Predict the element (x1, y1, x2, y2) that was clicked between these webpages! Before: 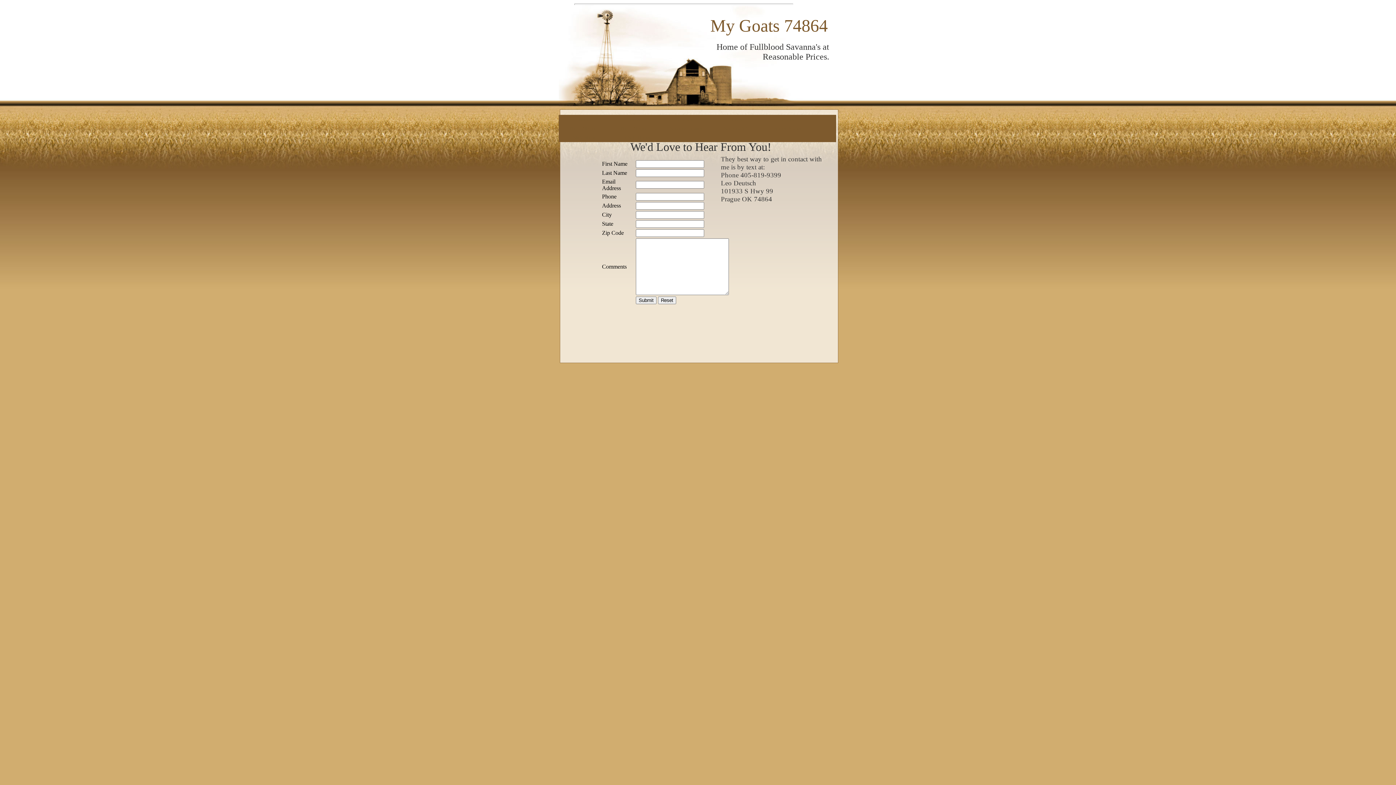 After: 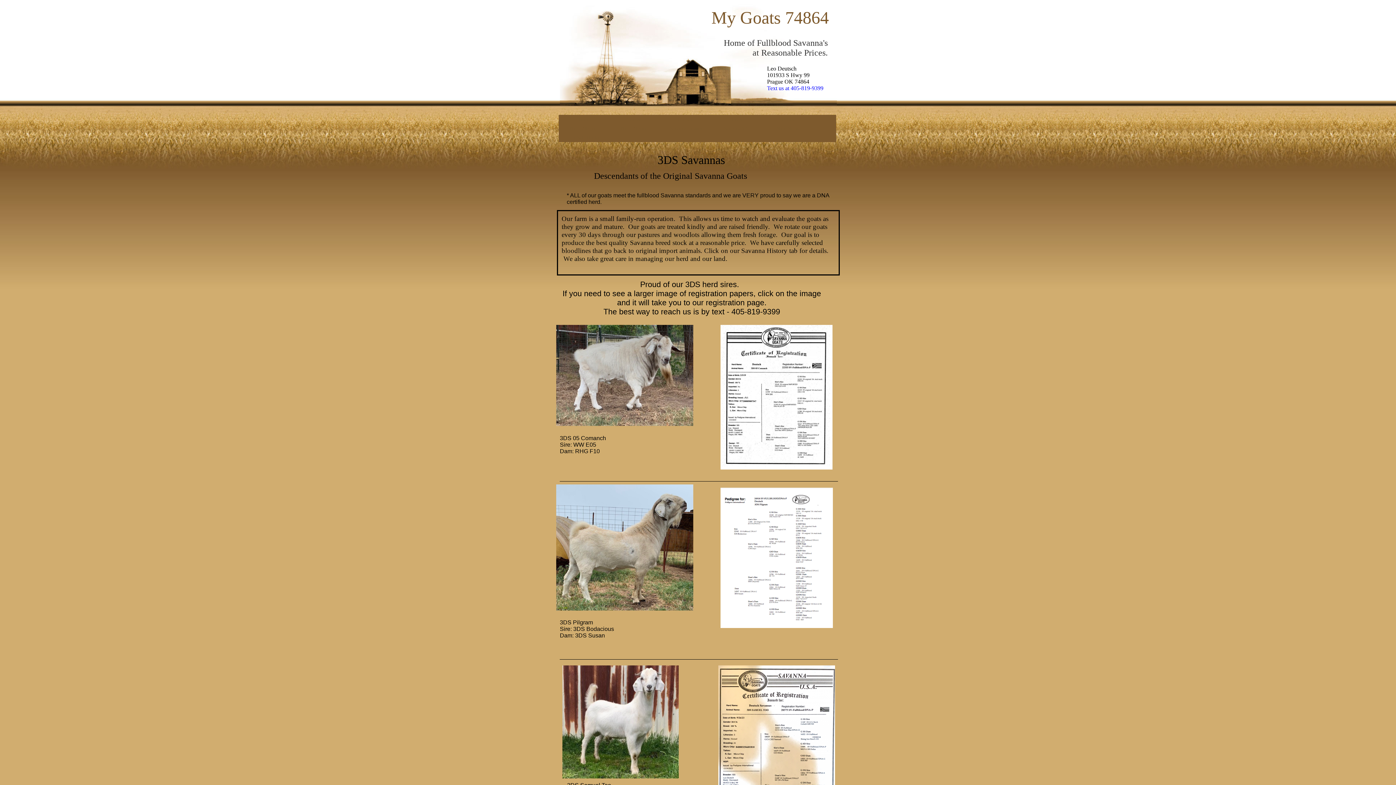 Action: bbox: (558, 114, 609, 125) label: Home